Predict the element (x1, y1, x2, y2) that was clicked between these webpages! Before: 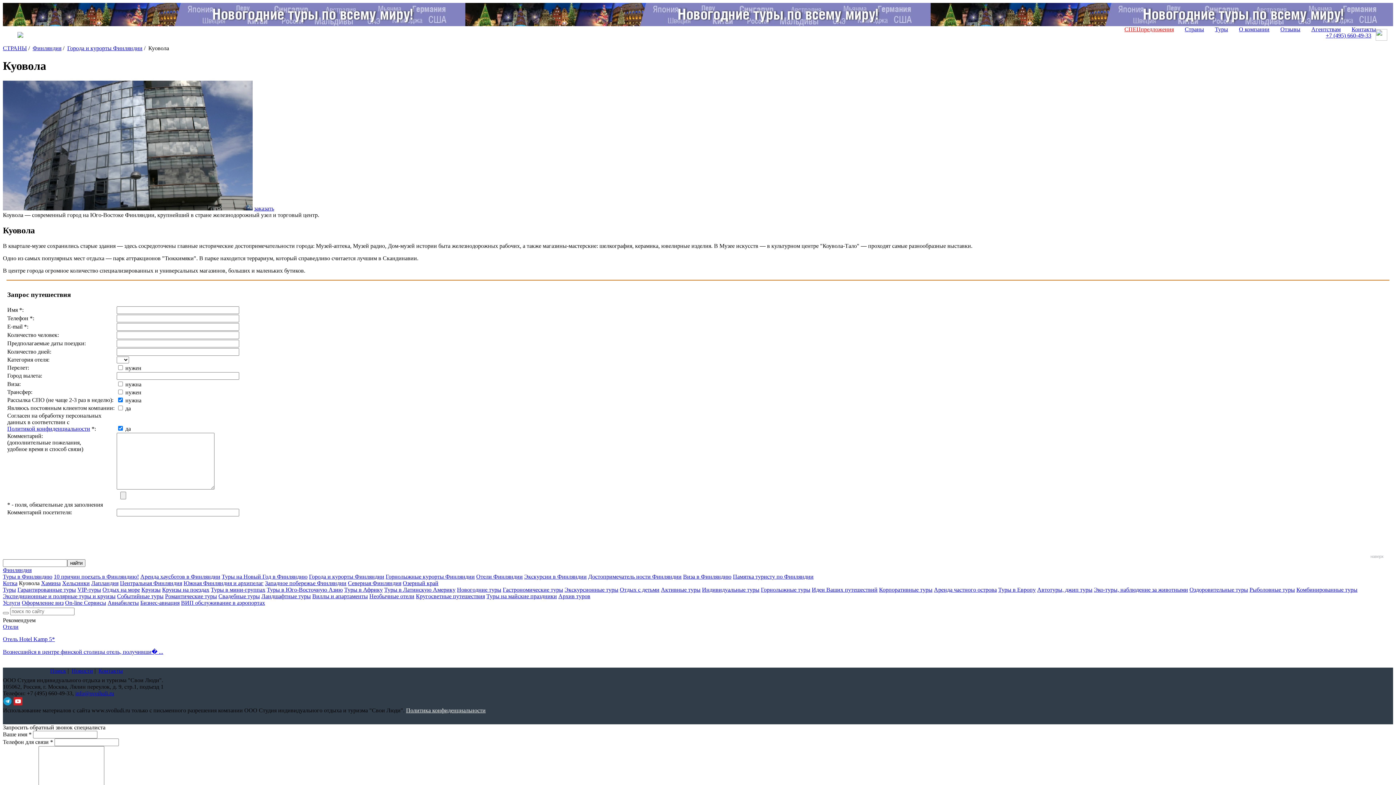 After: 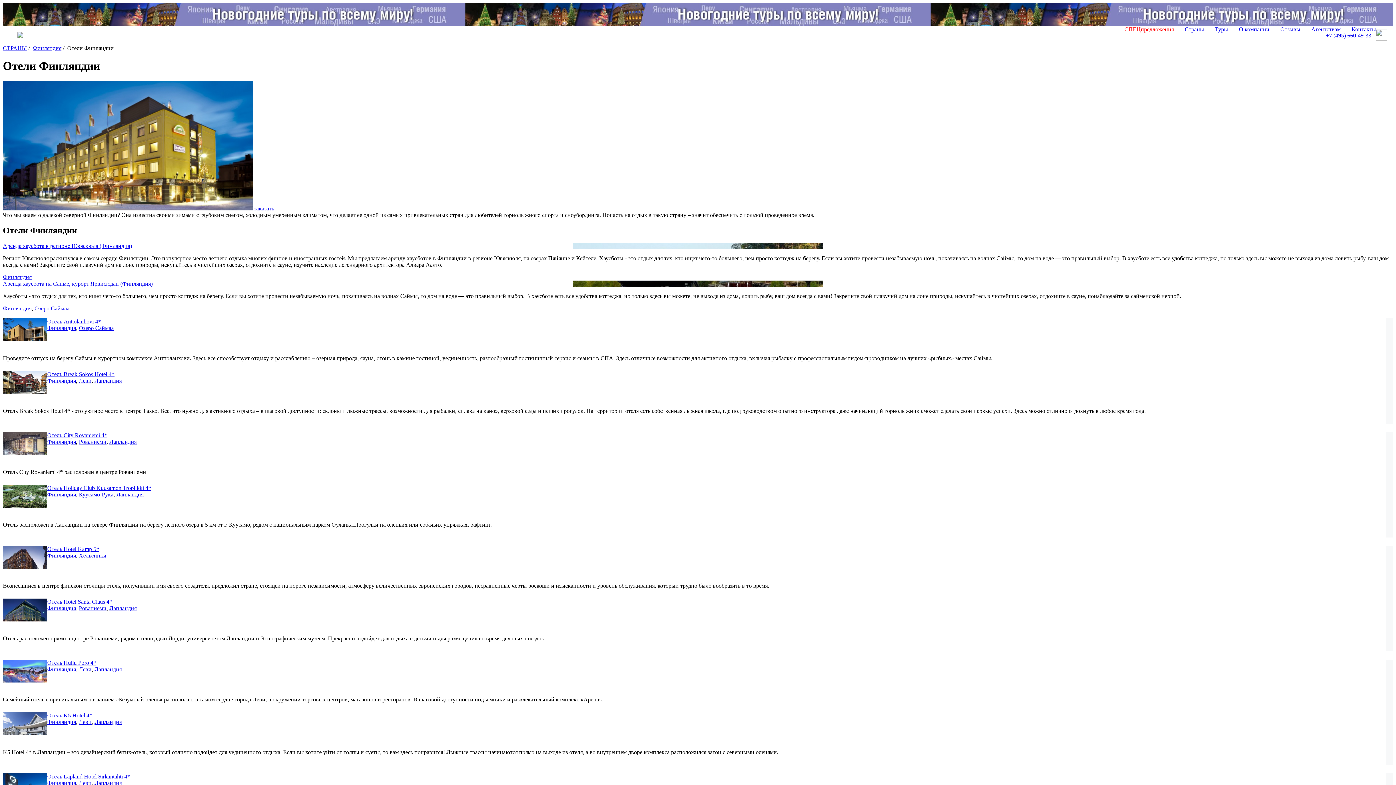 Action: label: Отели Финляндии bbox: (476, 573, 522, 579)